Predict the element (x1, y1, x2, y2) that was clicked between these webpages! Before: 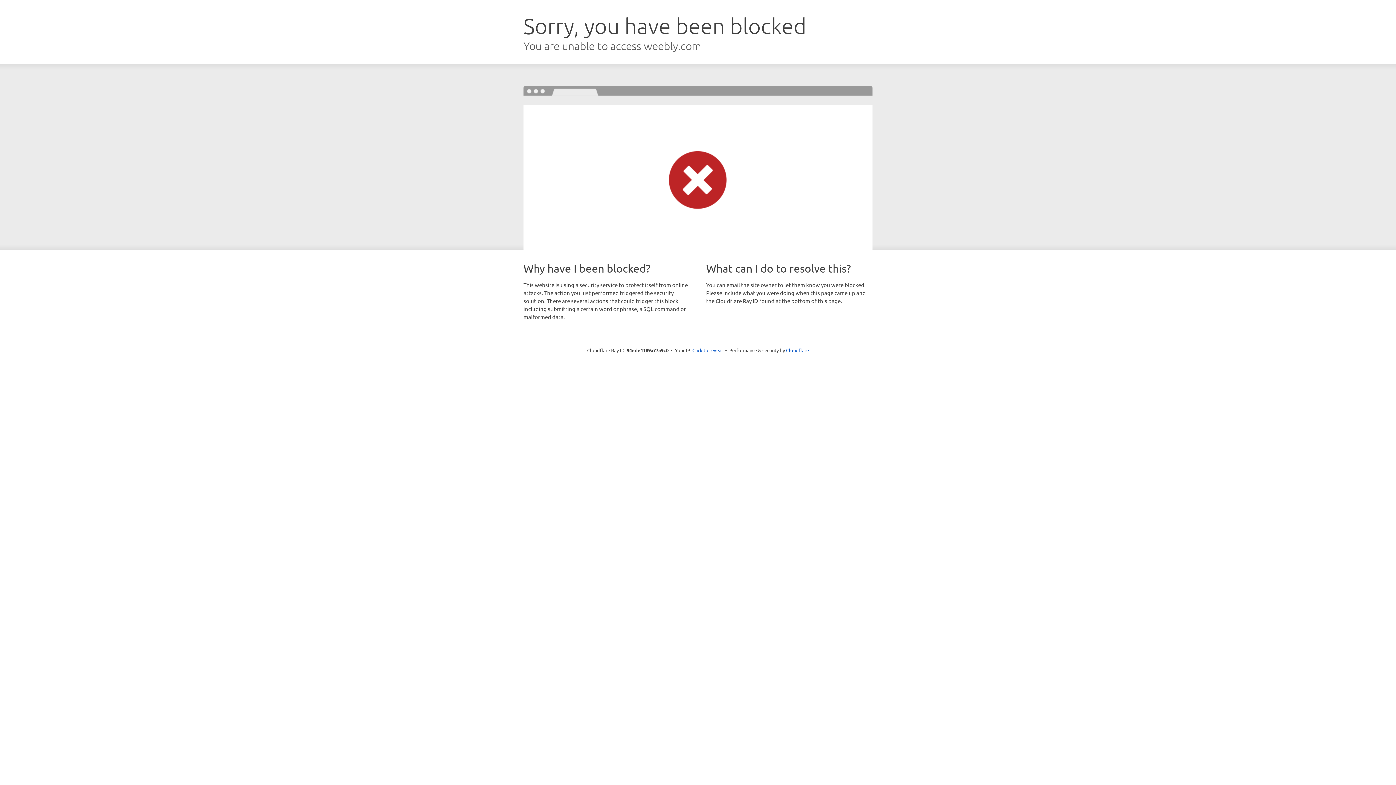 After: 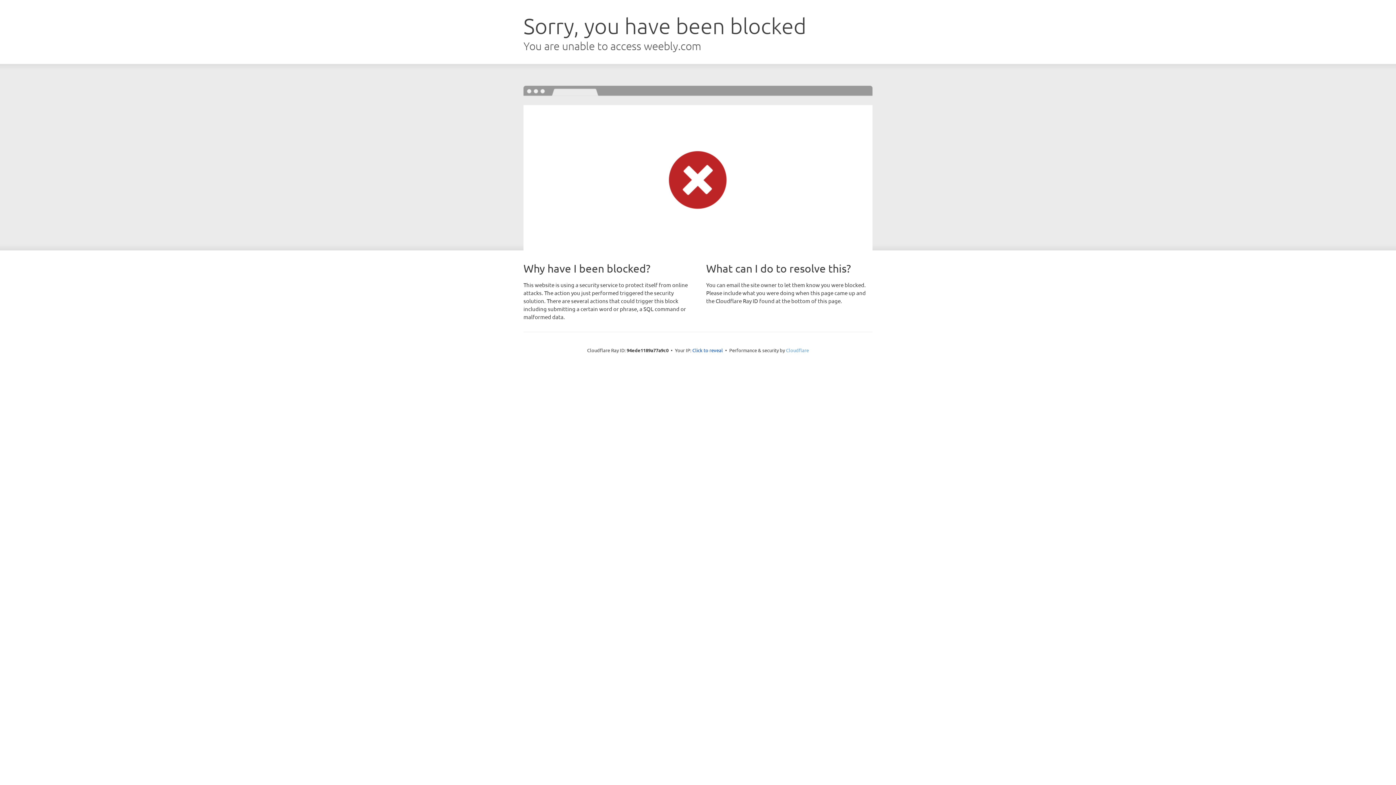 Action: label: Cloudflare bbox: (786, 347, 809, 353)